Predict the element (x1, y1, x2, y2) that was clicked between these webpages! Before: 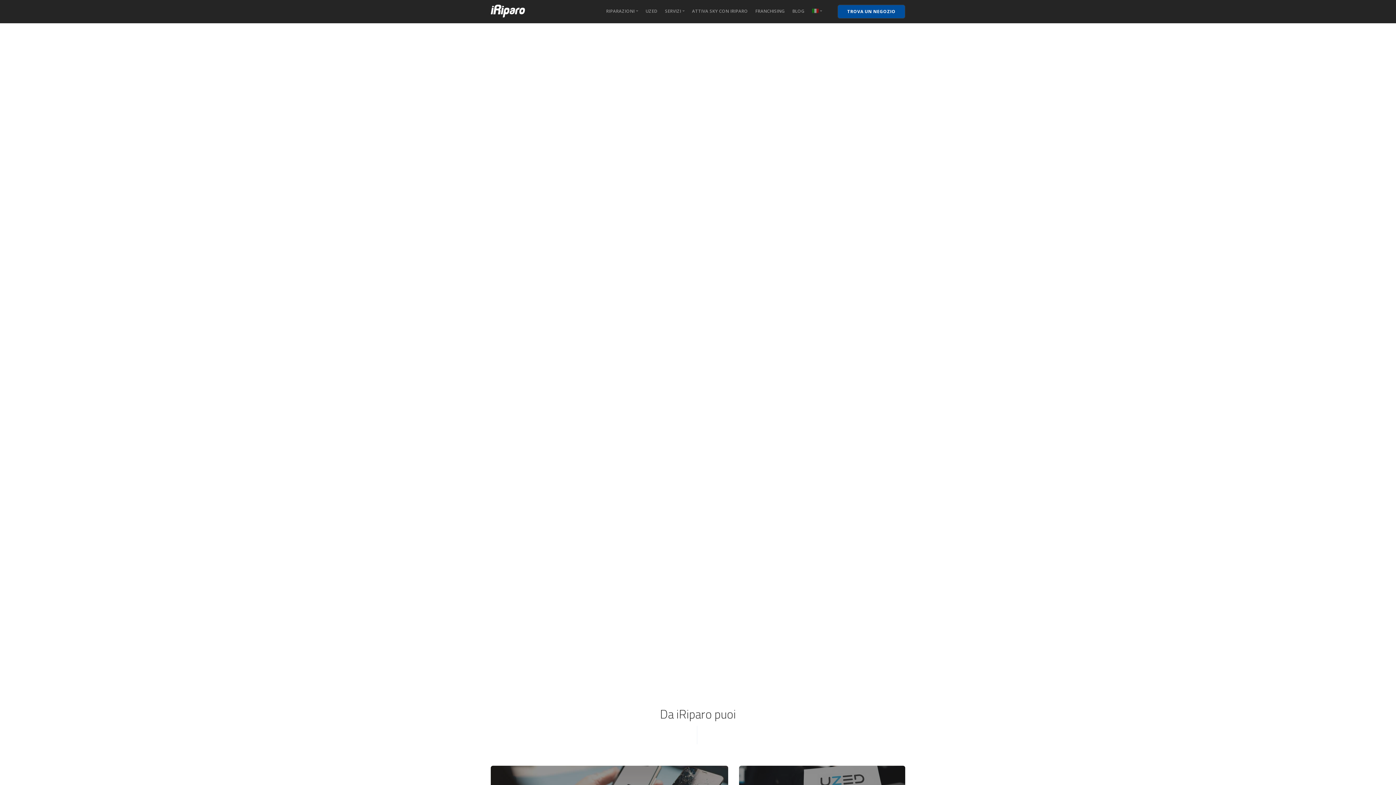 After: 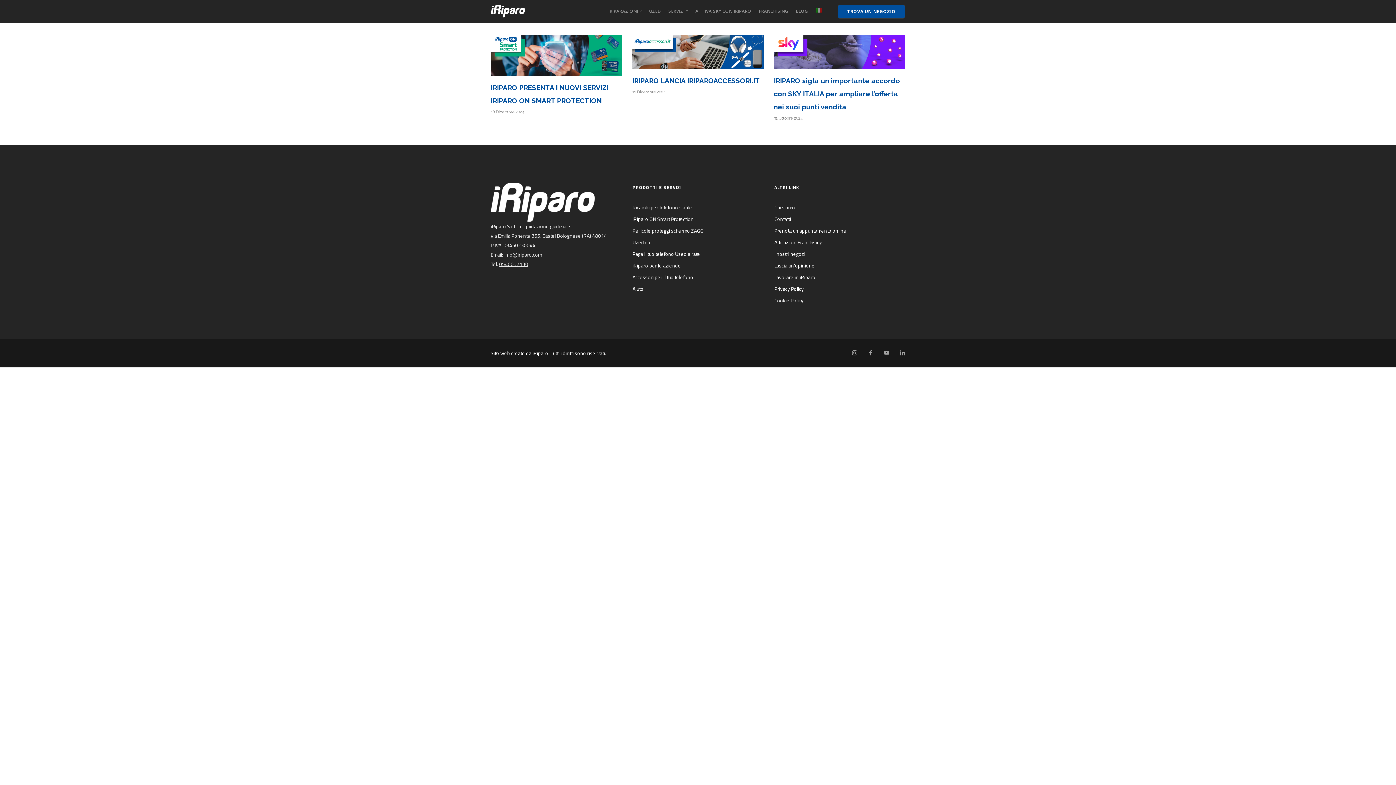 Action: bbox: (792, 8, 804, 14) label: BLOG